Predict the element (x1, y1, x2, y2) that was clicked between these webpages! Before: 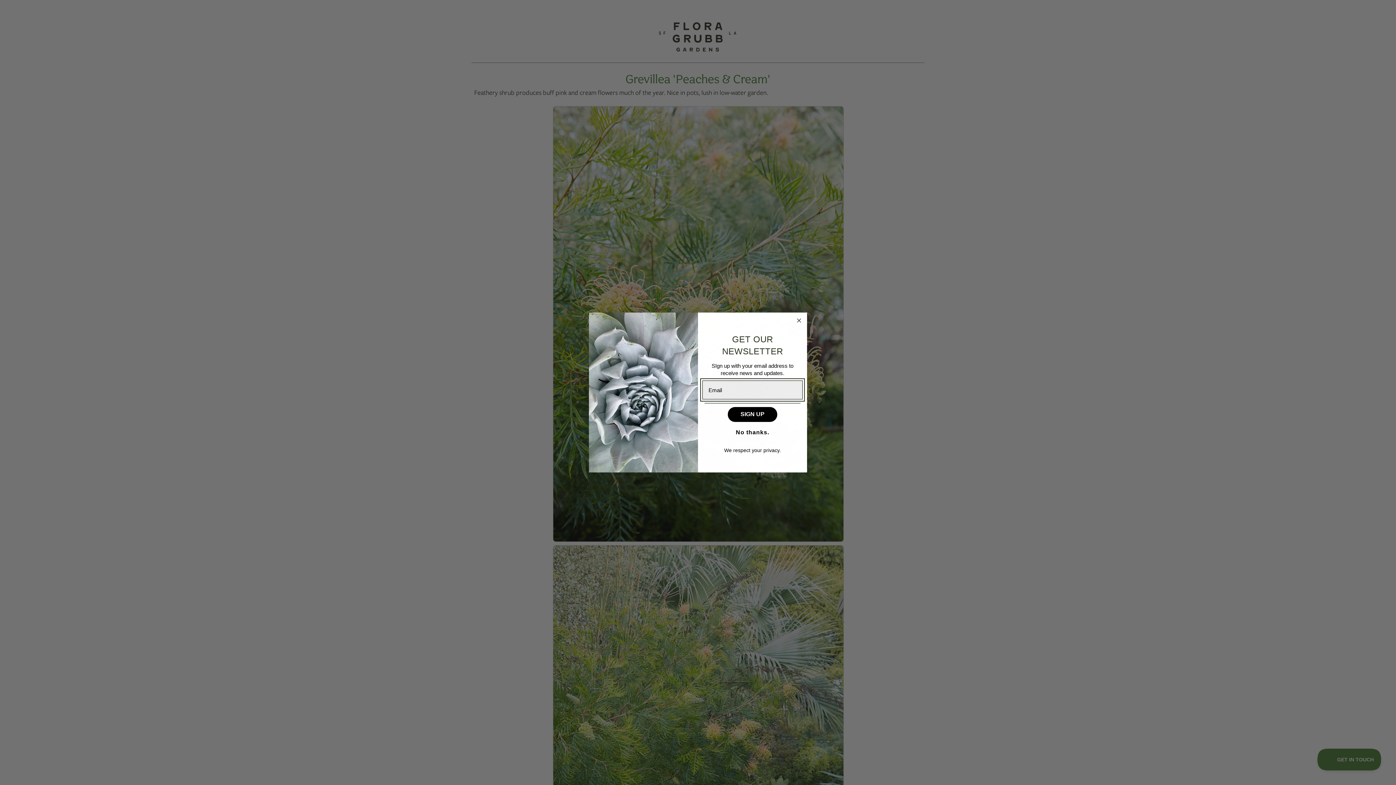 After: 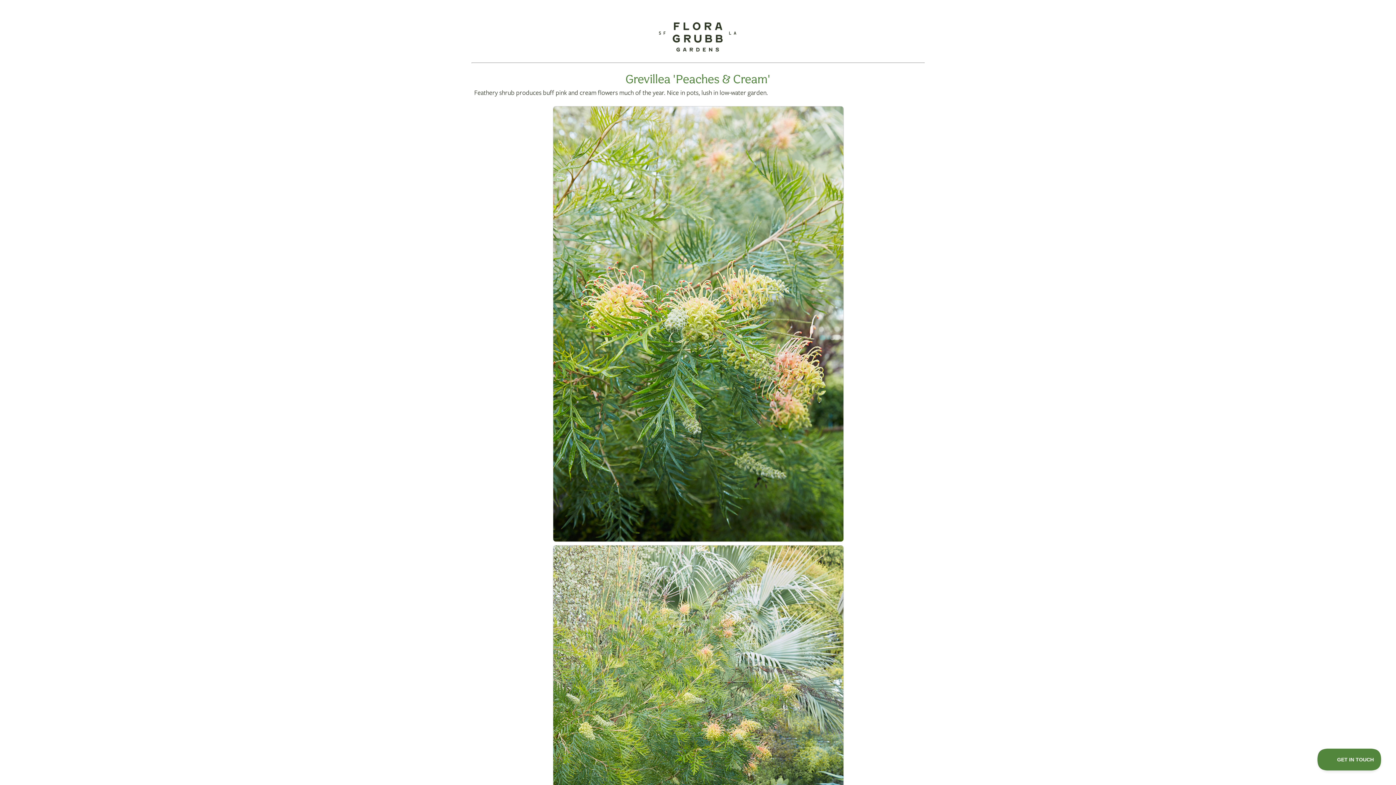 Action: label: Close dialog bbox: (794, 316, 803, 325)